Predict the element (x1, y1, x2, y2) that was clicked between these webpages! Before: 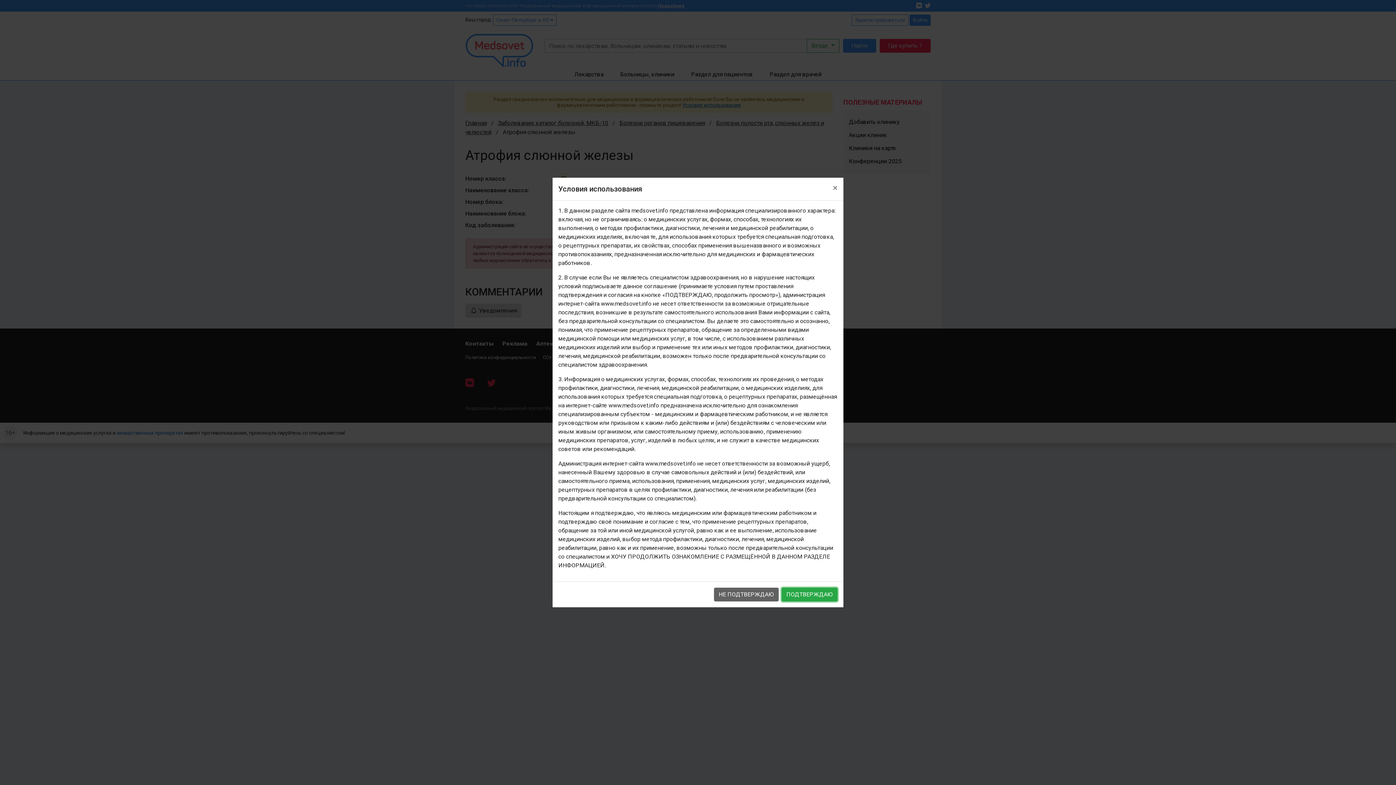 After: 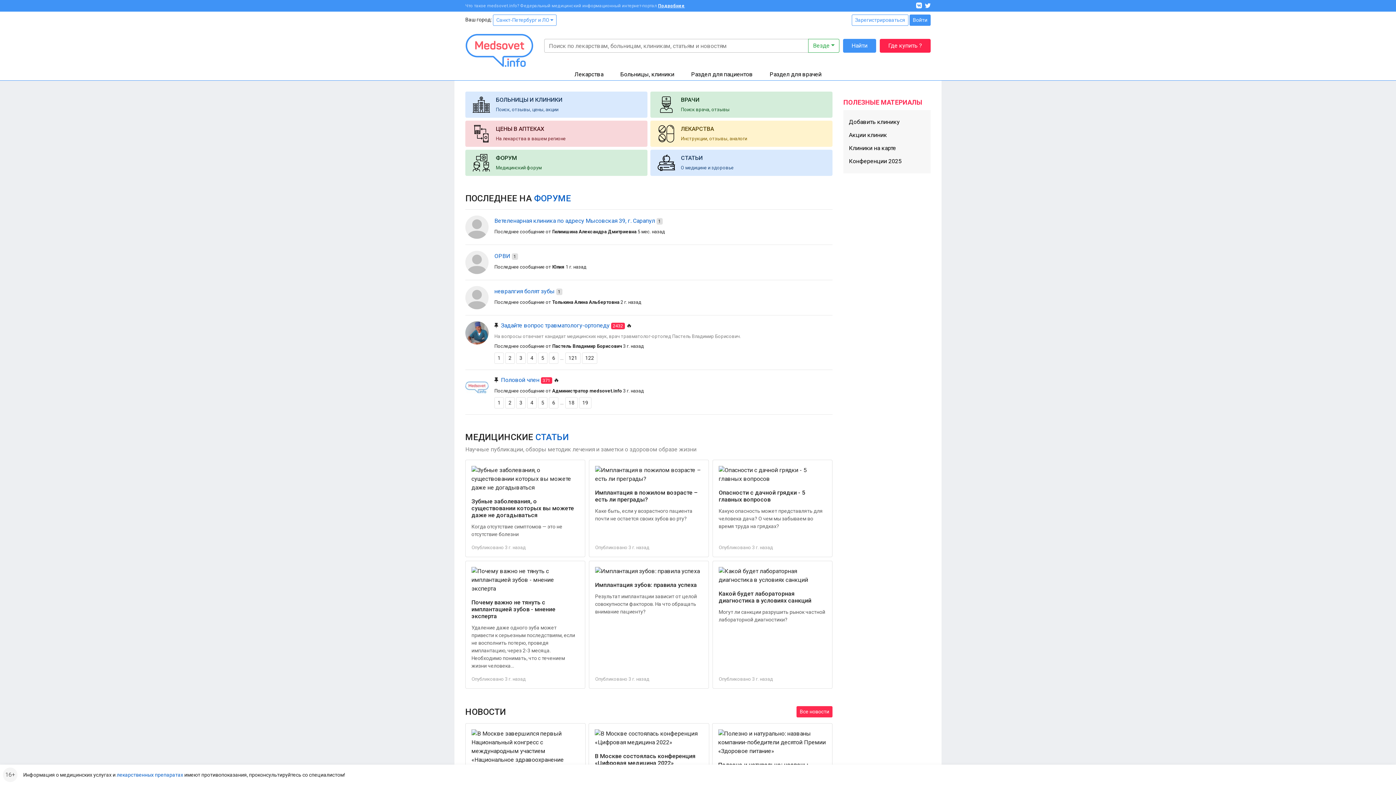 Action: label: НЕ ПОДТВЕРЖДАЮ bbox: (714, 588, 778, 601)